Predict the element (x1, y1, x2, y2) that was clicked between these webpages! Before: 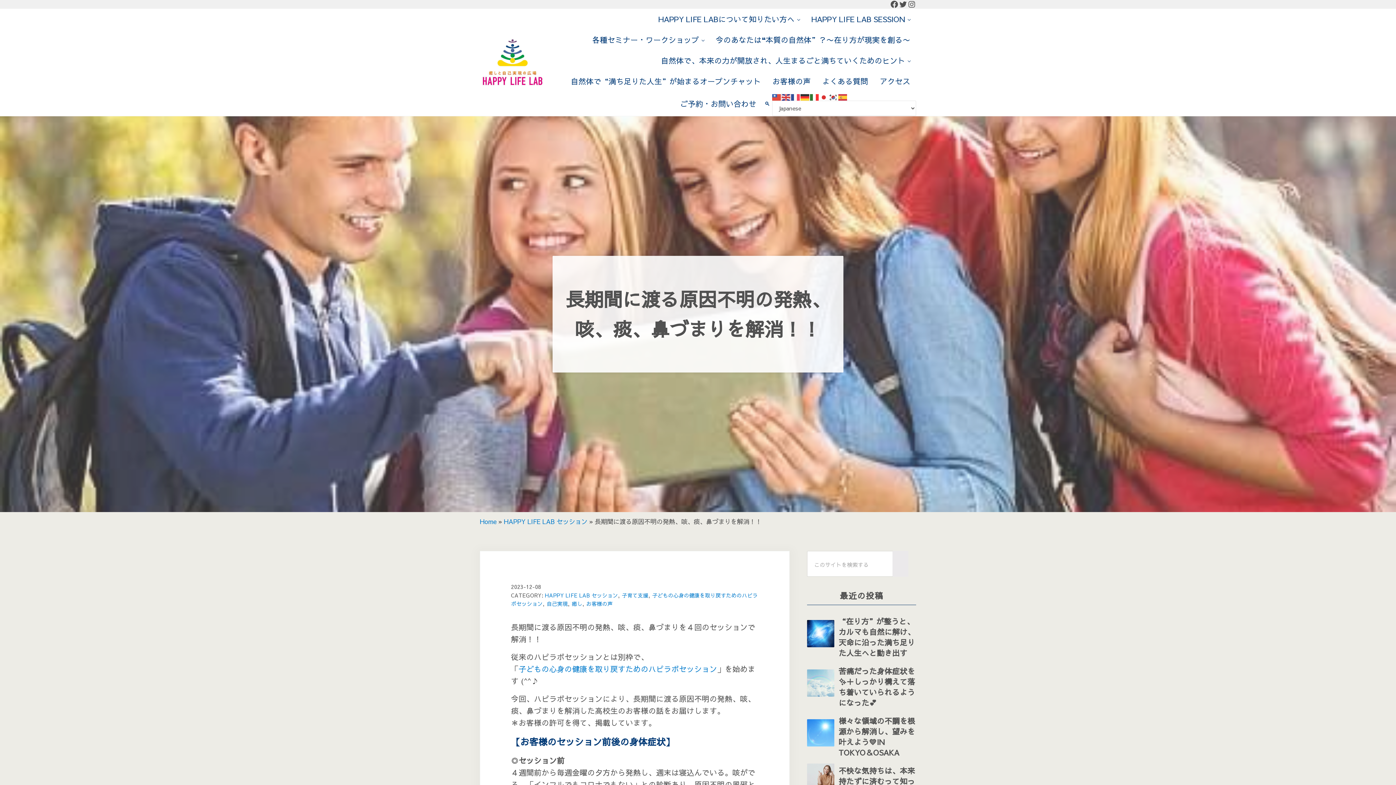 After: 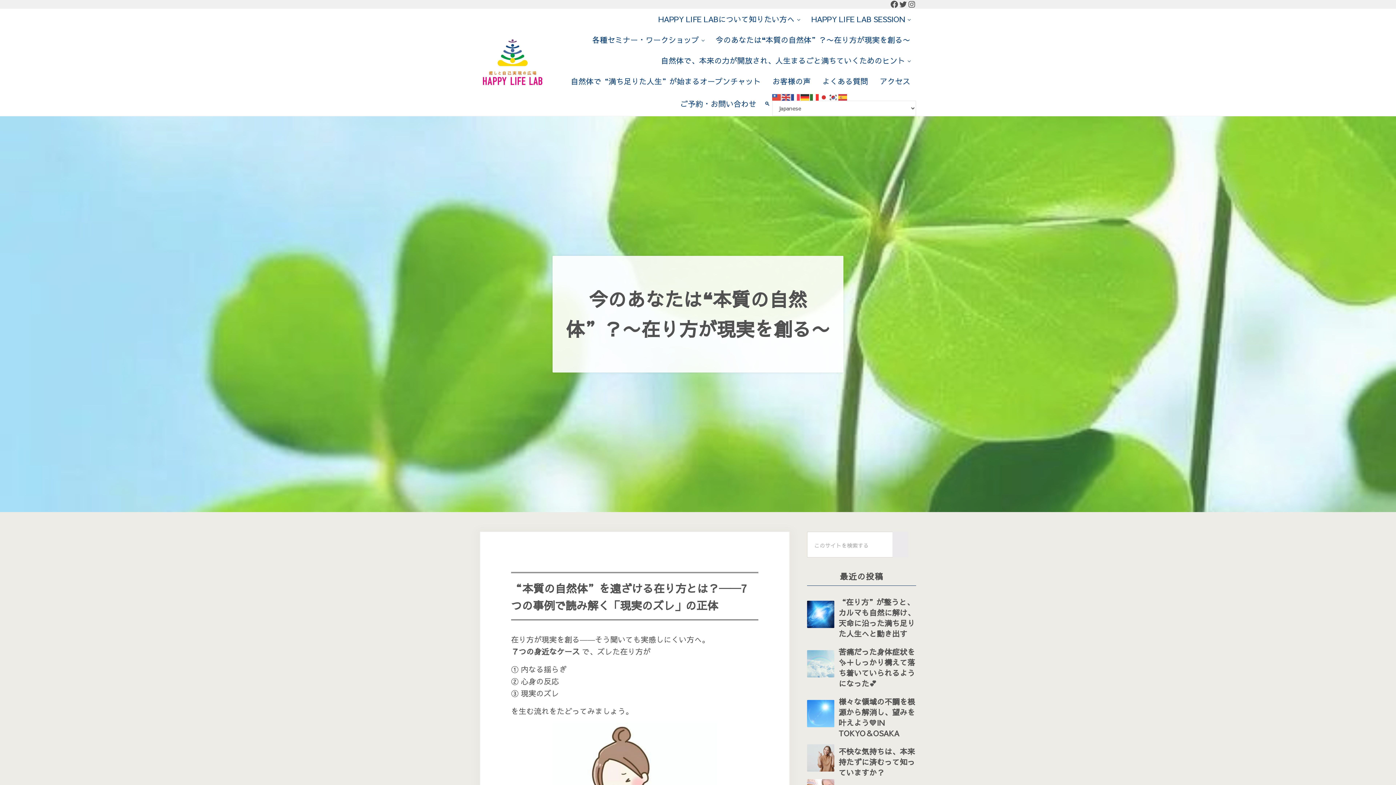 Action: label: 今のあなたは❝本質の自然体”？〜在り方が現実を創る〜 bbox: (710, 29, 916, 50)